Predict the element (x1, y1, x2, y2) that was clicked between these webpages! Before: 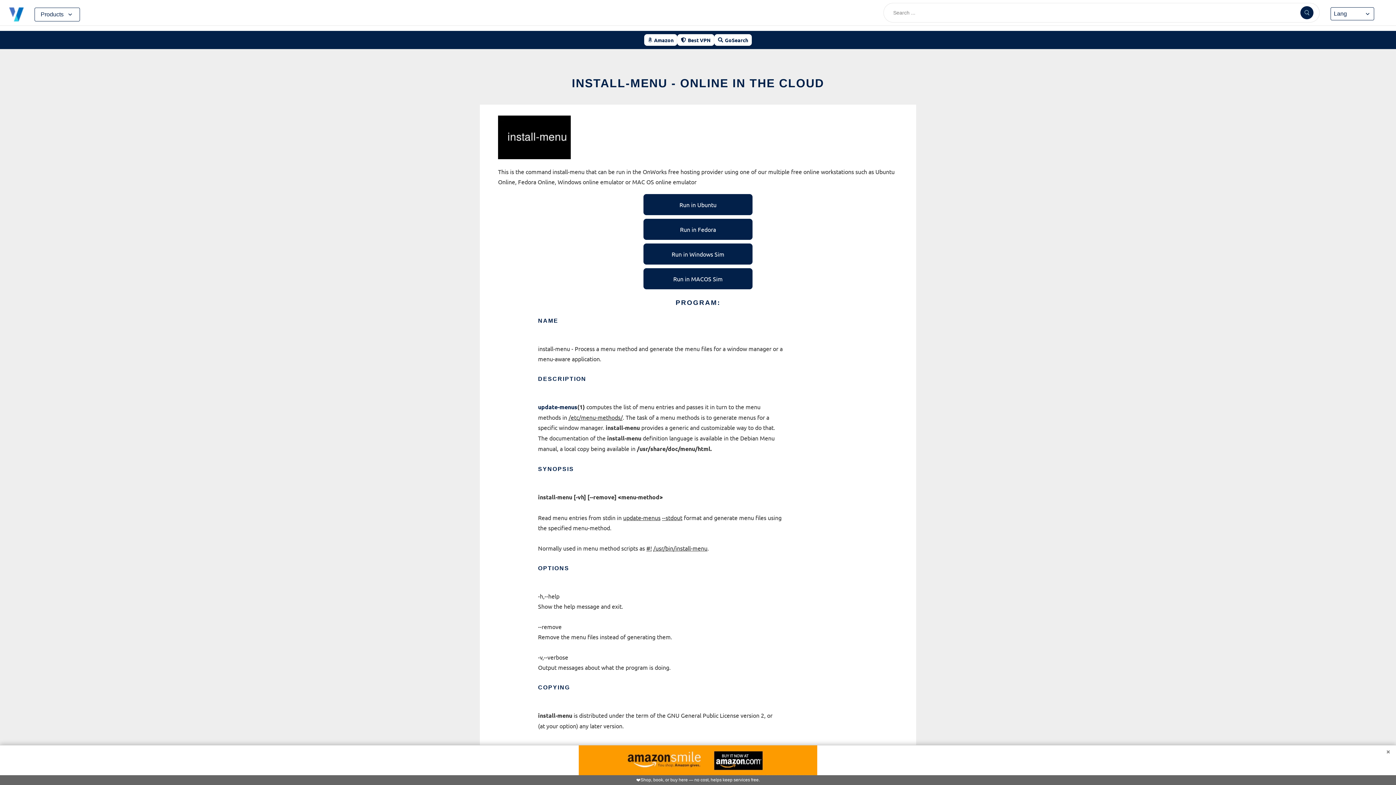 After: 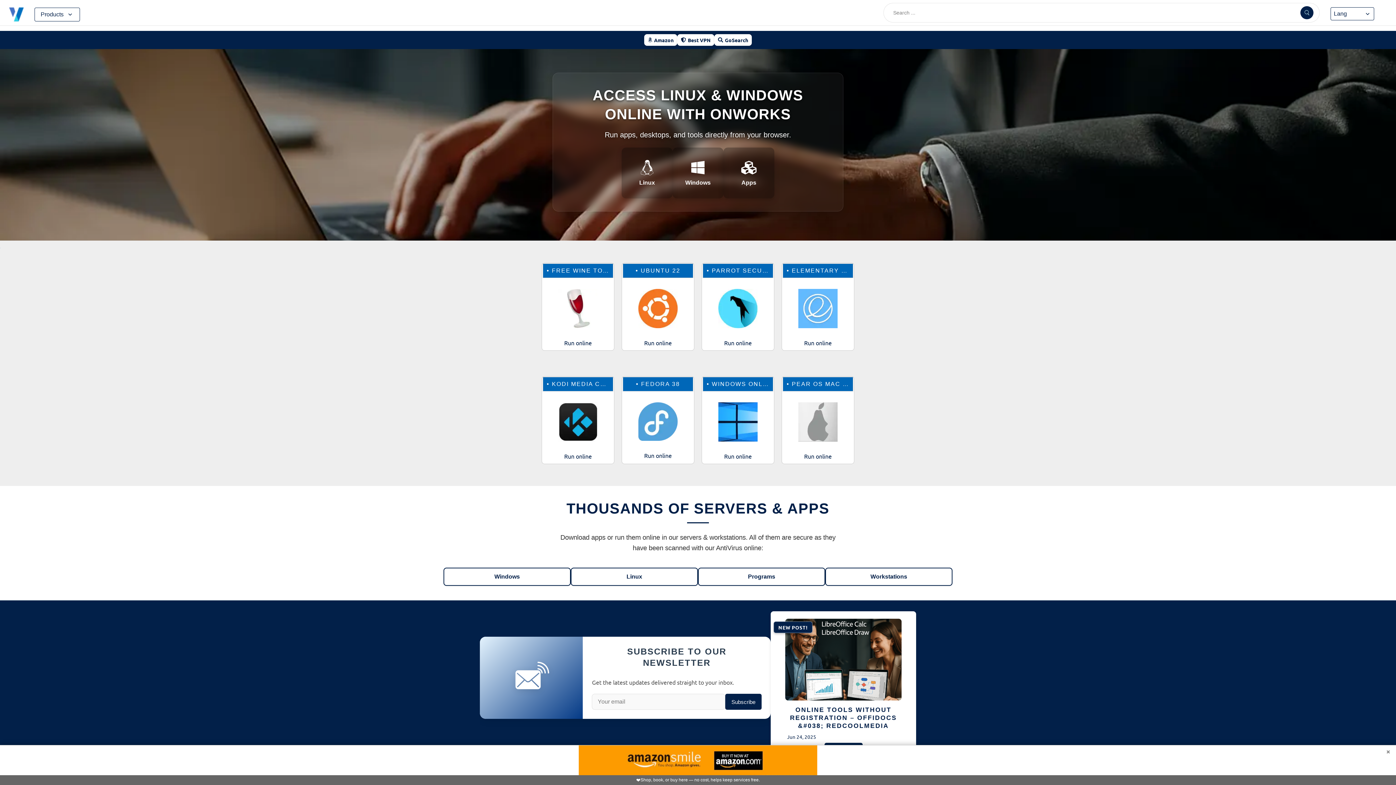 Action: label: update-menus bbox: (538, 403, 577, 410)